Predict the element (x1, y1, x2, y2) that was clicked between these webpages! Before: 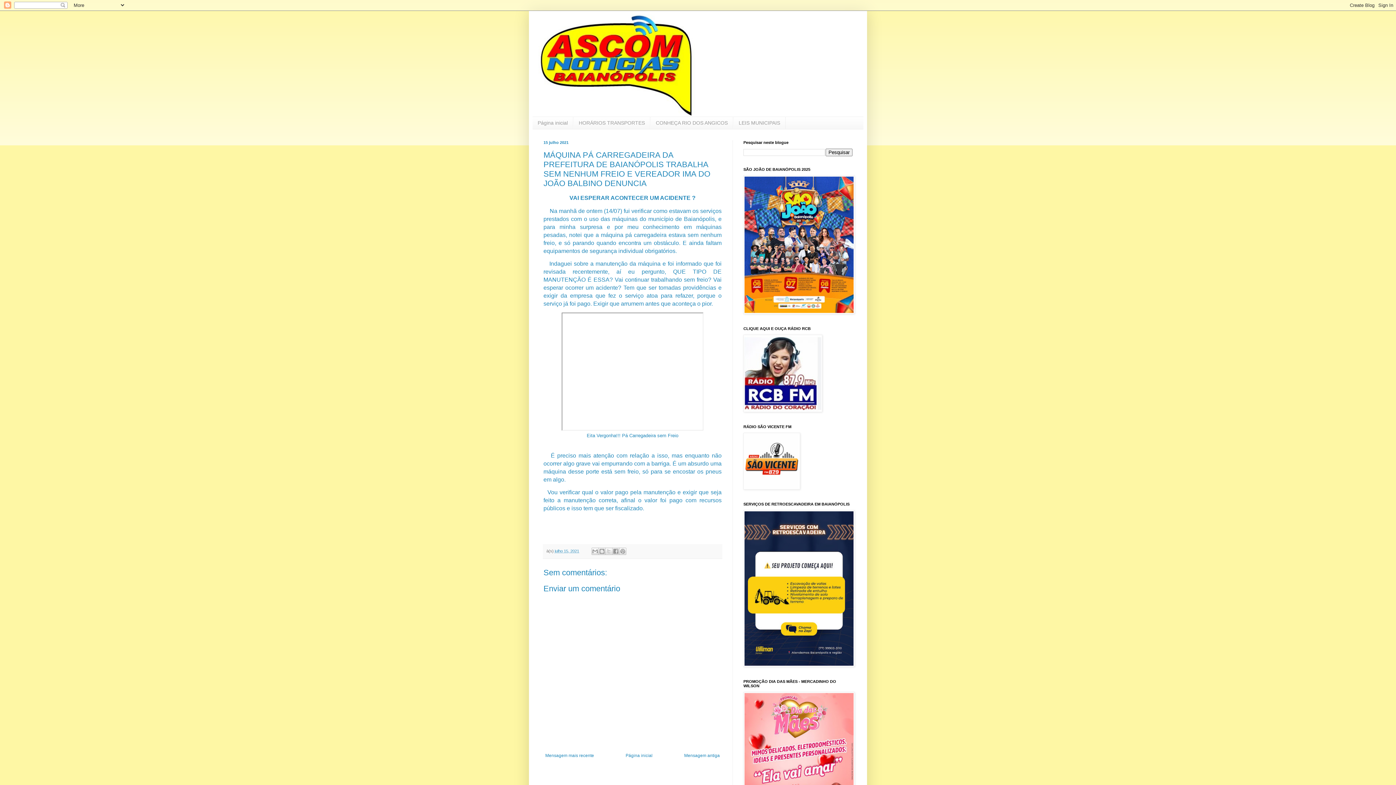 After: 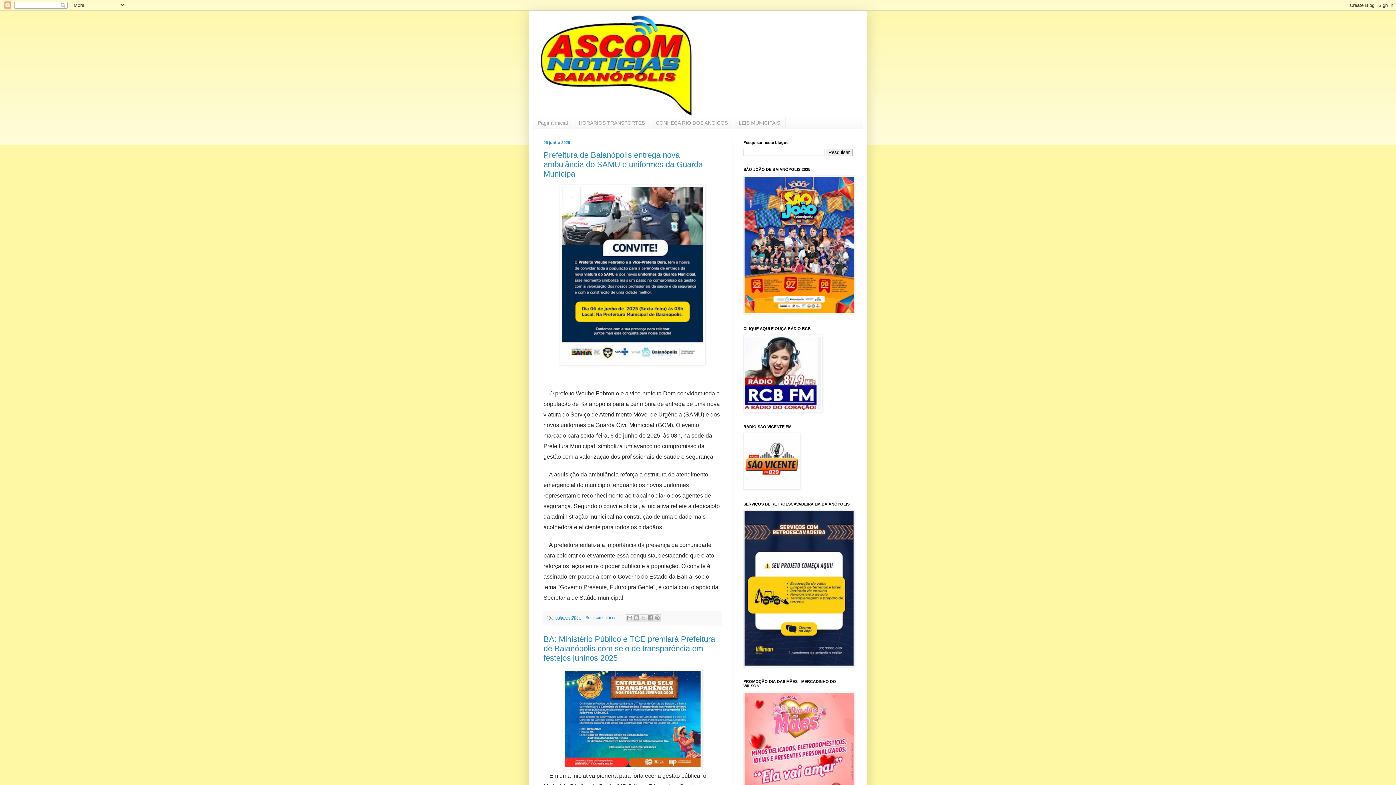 Action: bbox: (624, 751, 654, 760) label: Página inicial